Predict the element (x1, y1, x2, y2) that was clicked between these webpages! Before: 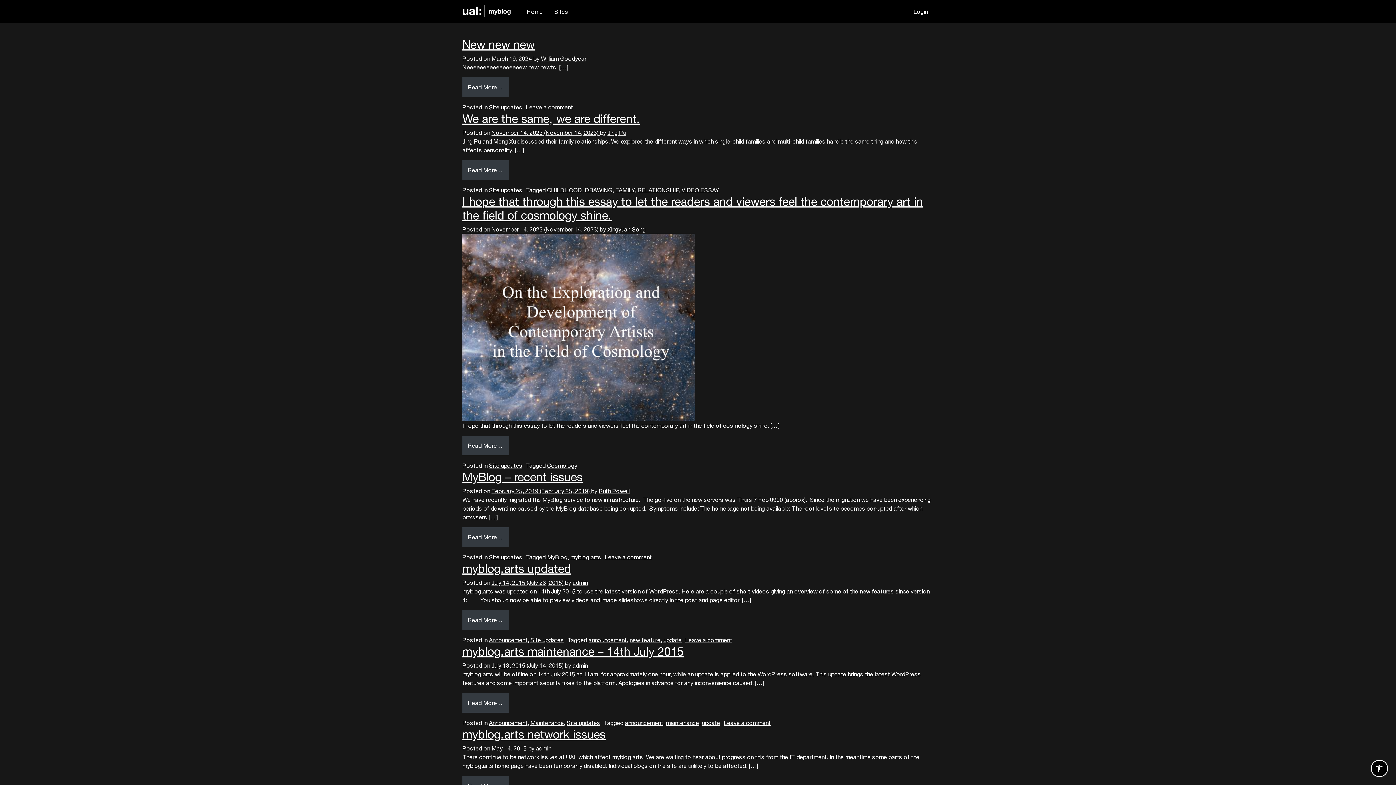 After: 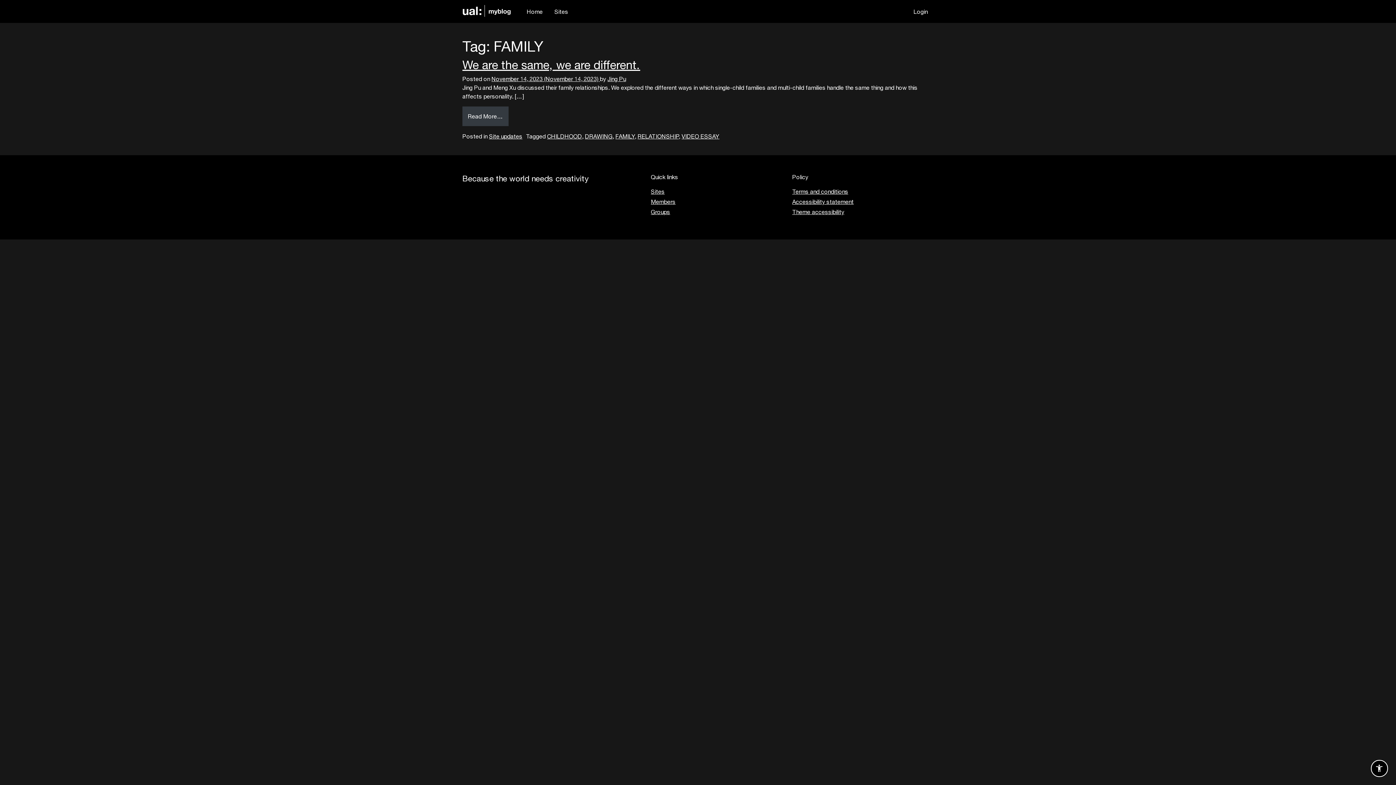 Action: bbox: (615, 186, 634, 193) label: FAMILY